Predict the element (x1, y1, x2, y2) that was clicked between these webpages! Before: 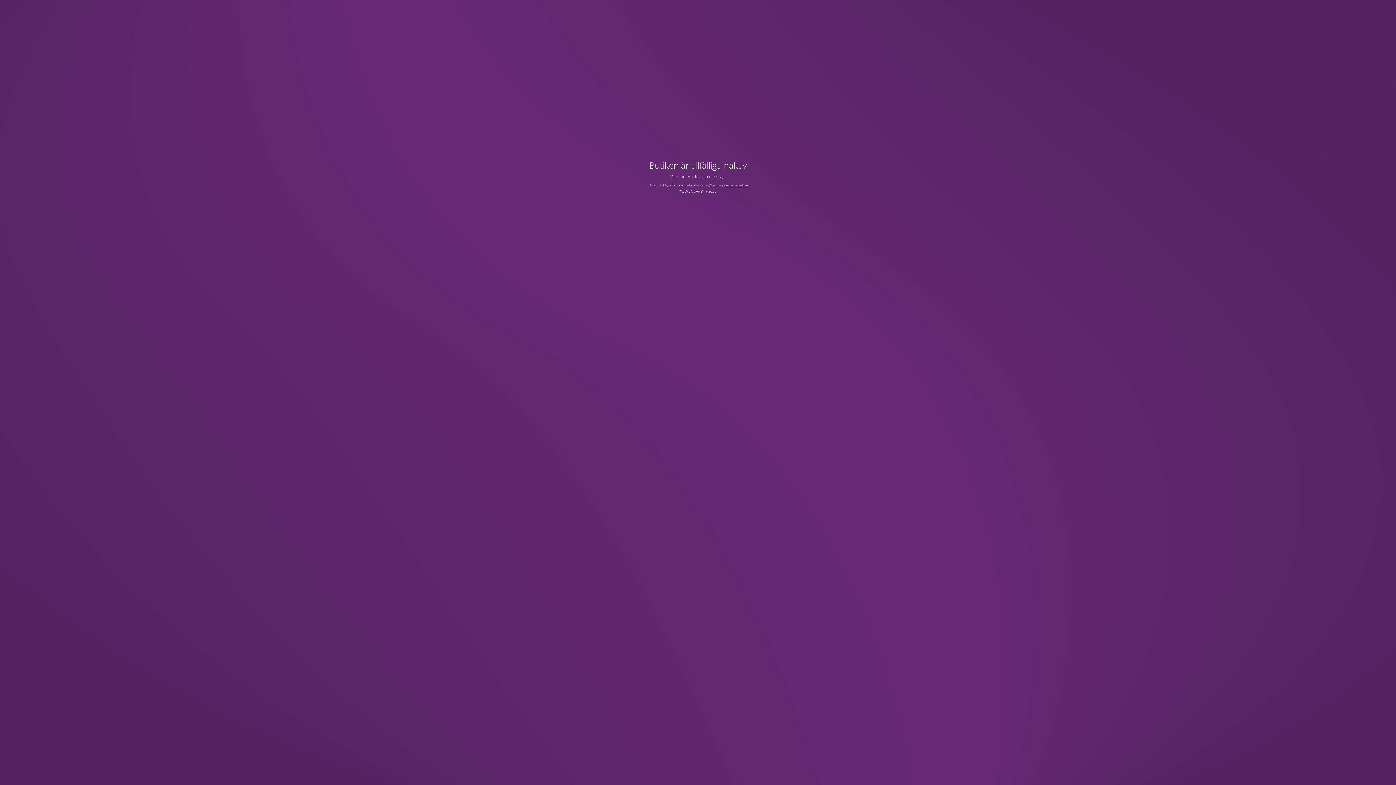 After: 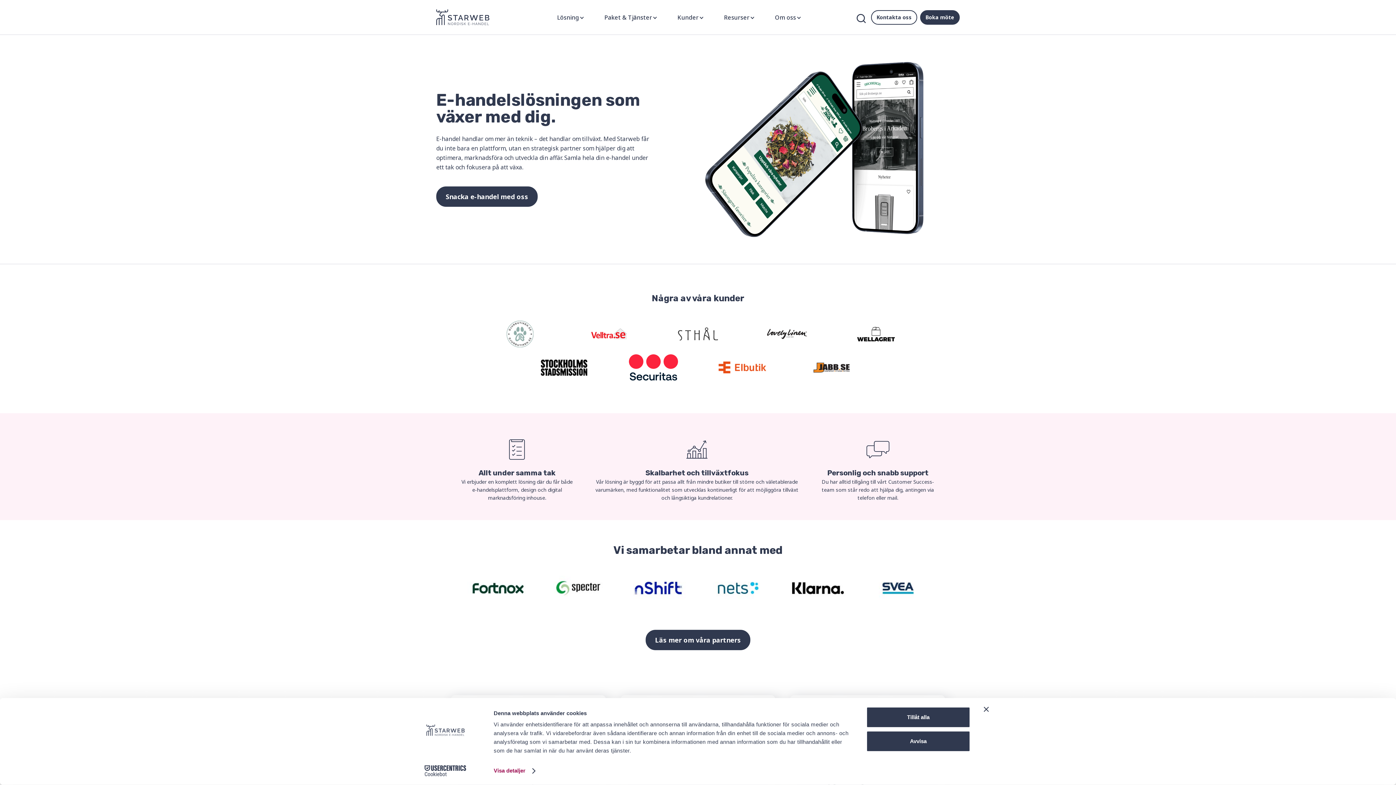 Action: bbox: (726, 183, 747, 187) label: www.starweb.se